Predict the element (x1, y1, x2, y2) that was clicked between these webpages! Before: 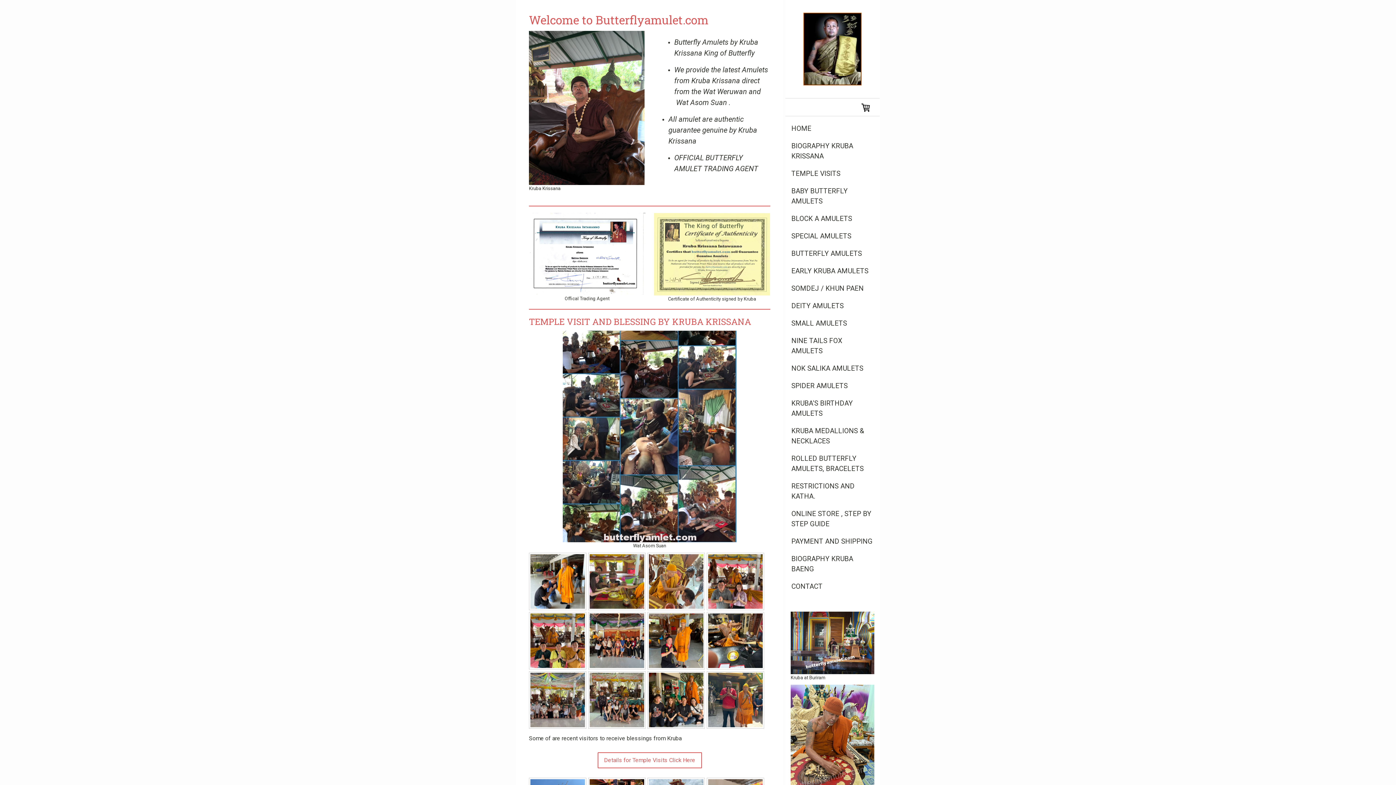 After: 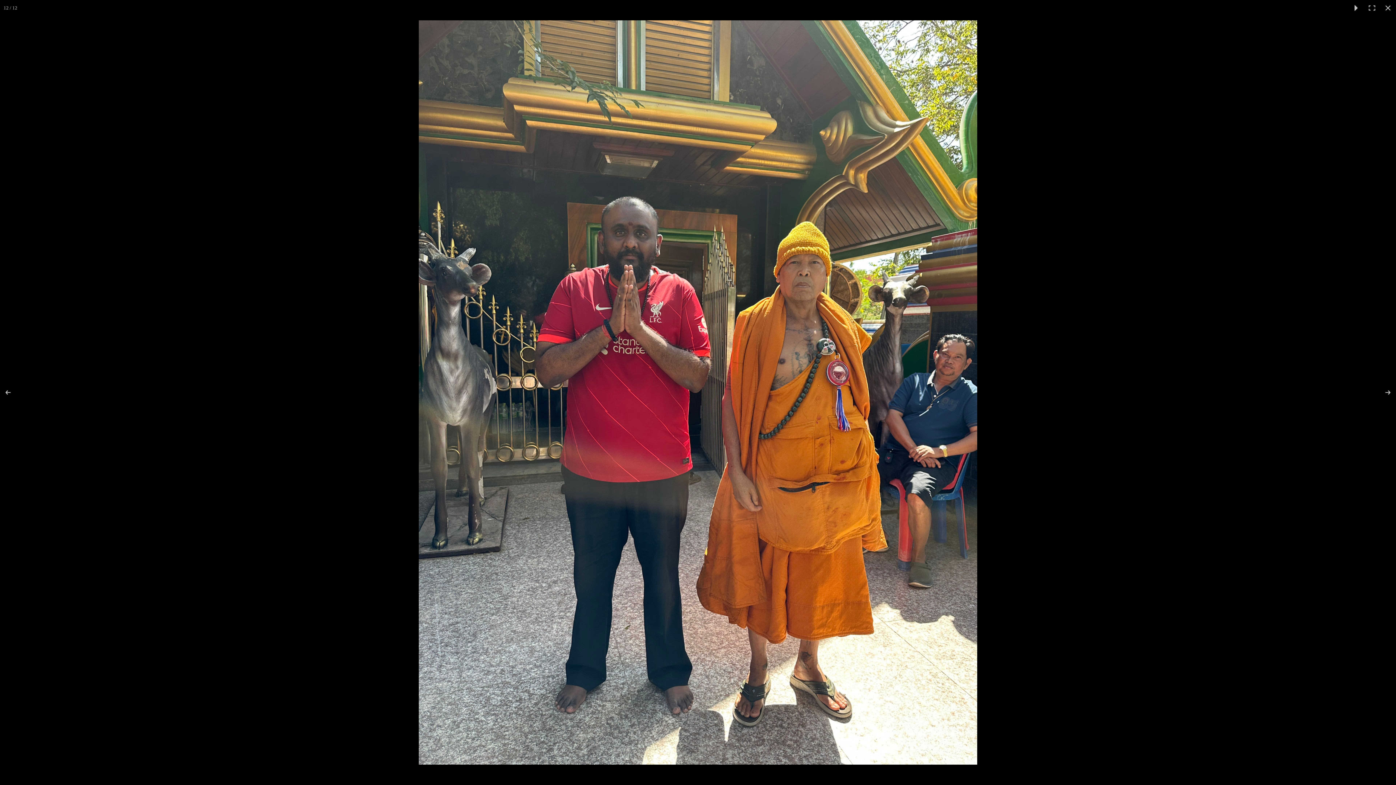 Action: bbox: (706, 671, 764, 729)